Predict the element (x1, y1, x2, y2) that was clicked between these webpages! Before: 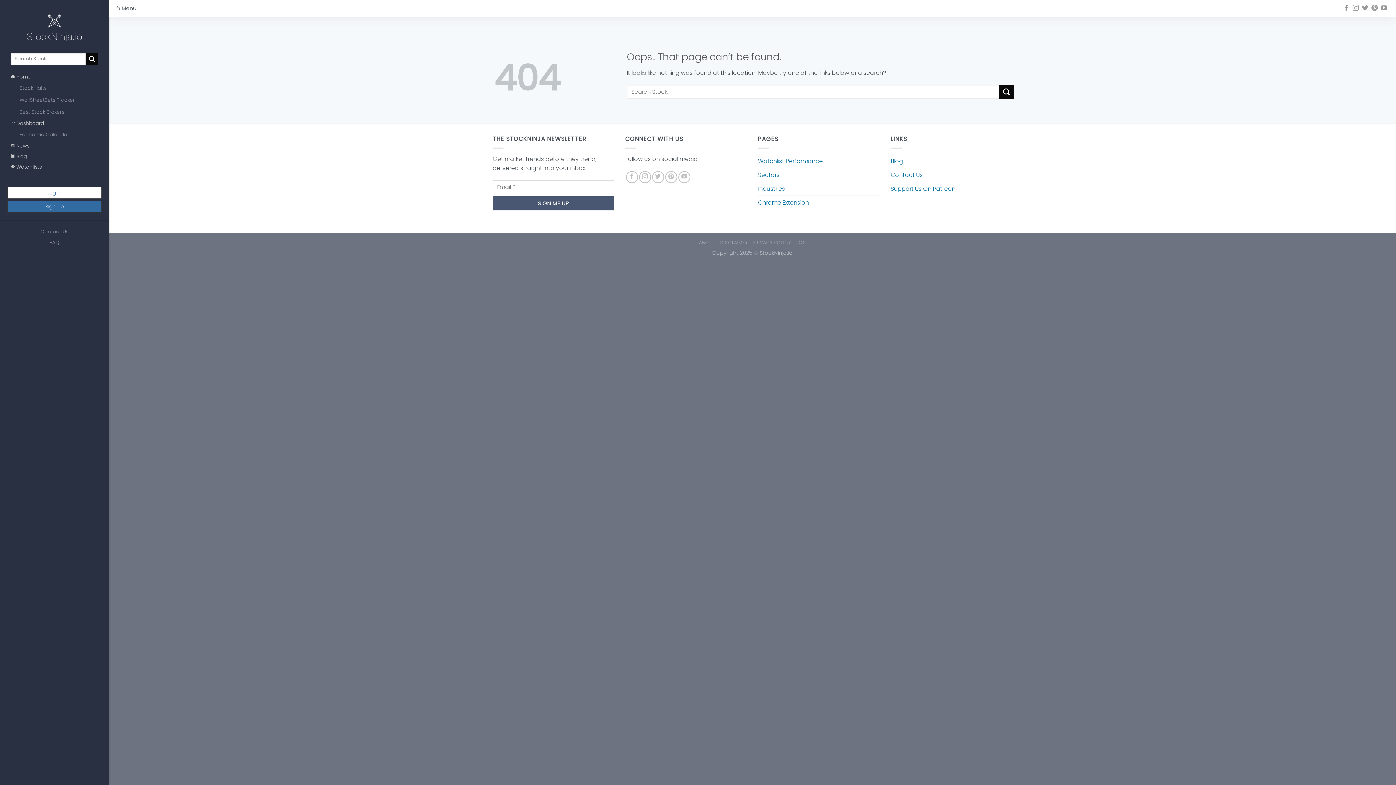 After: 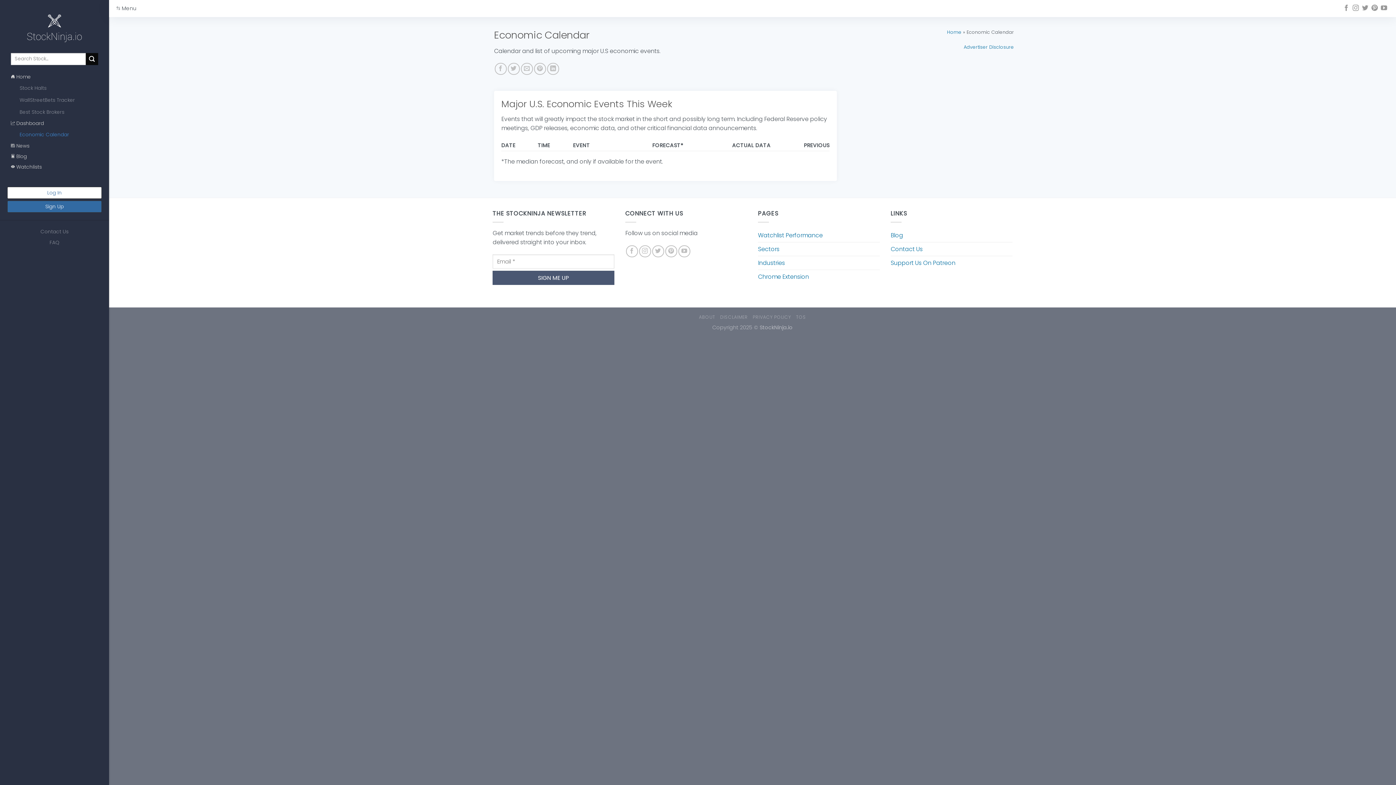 Action: label: Economic Calendar bbox: (19, 128, 69, 140)